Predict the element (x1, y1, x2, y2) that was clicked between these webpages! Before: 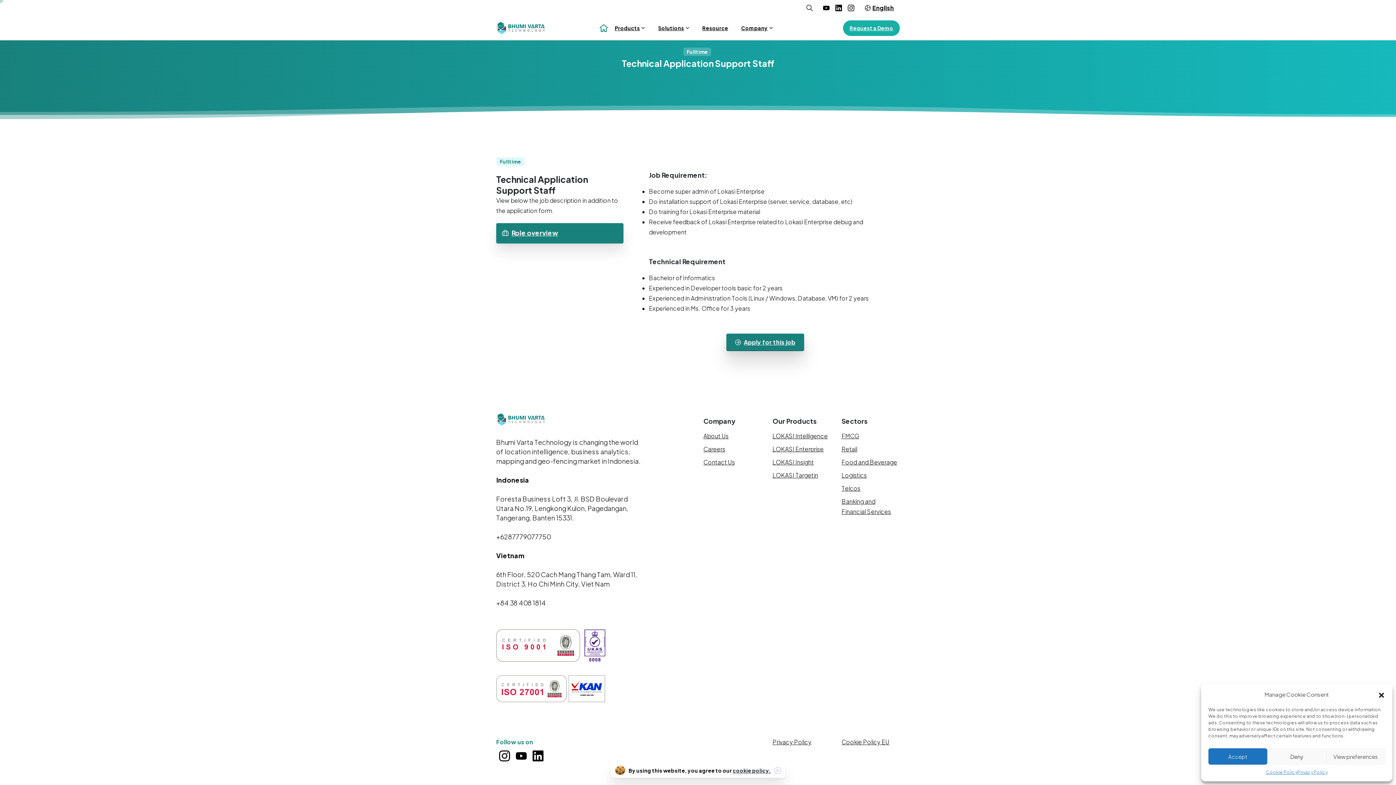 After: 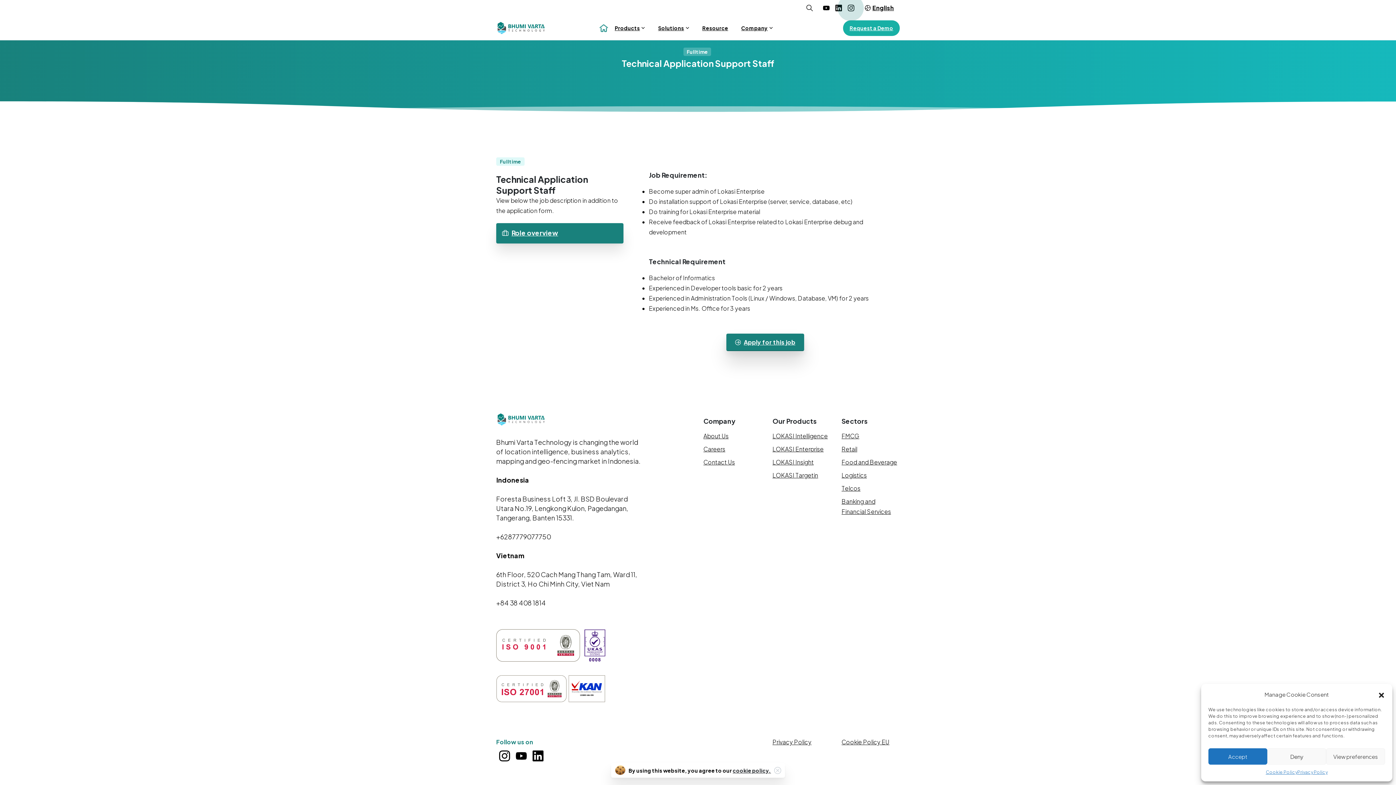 Action: bbox: (845, 4, 857, 11)